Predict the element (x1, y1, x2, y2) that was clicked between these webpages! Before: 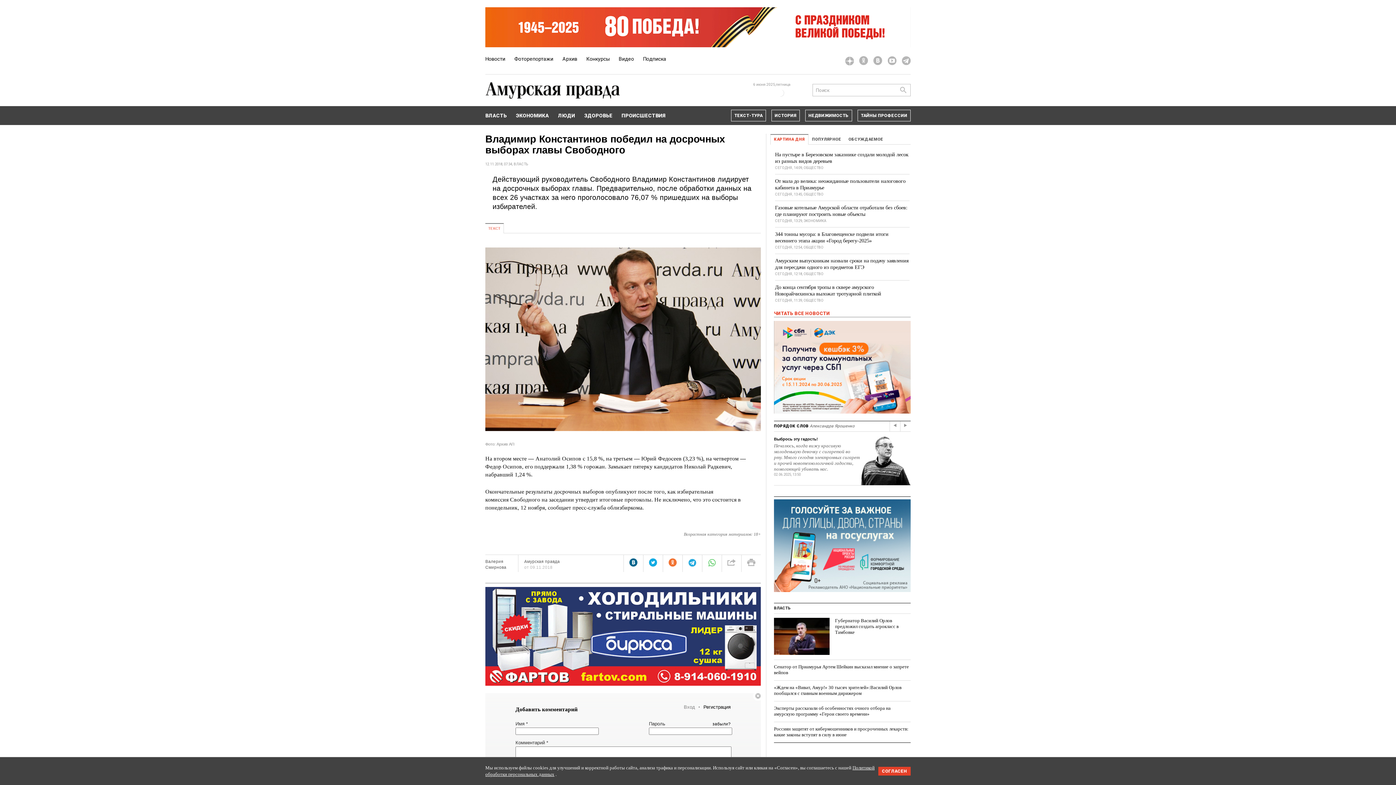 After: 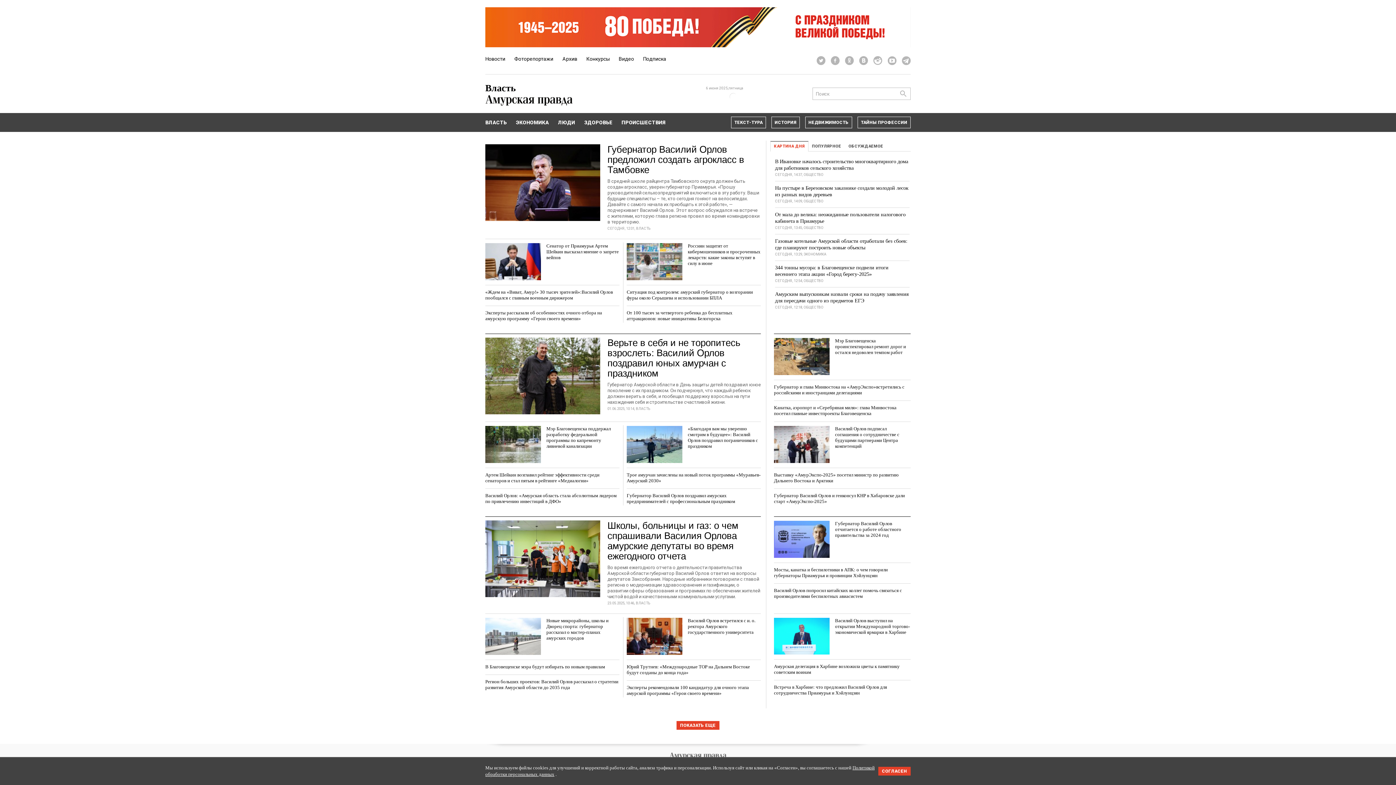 Action: label: ВЛАСТЬ bbox: (485, 106, 506, 124)